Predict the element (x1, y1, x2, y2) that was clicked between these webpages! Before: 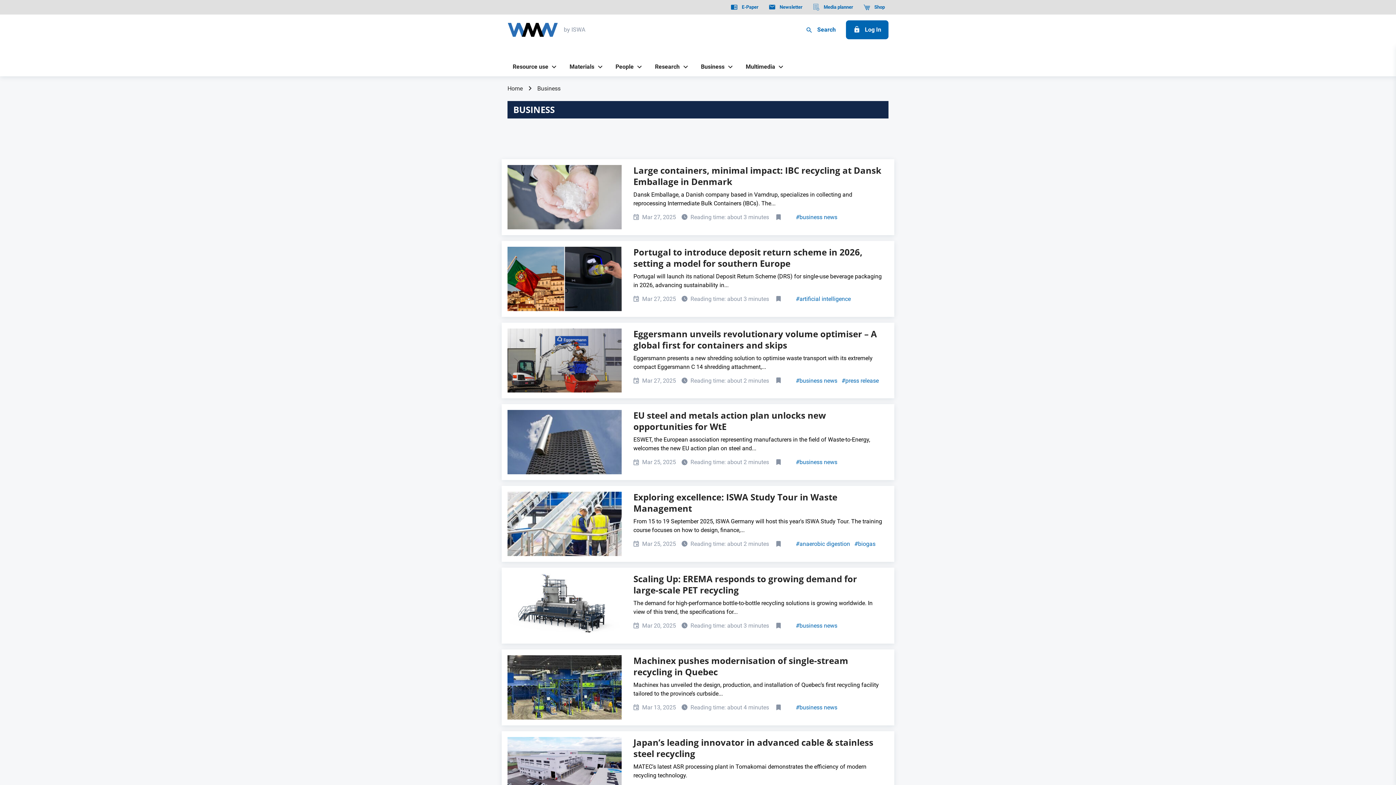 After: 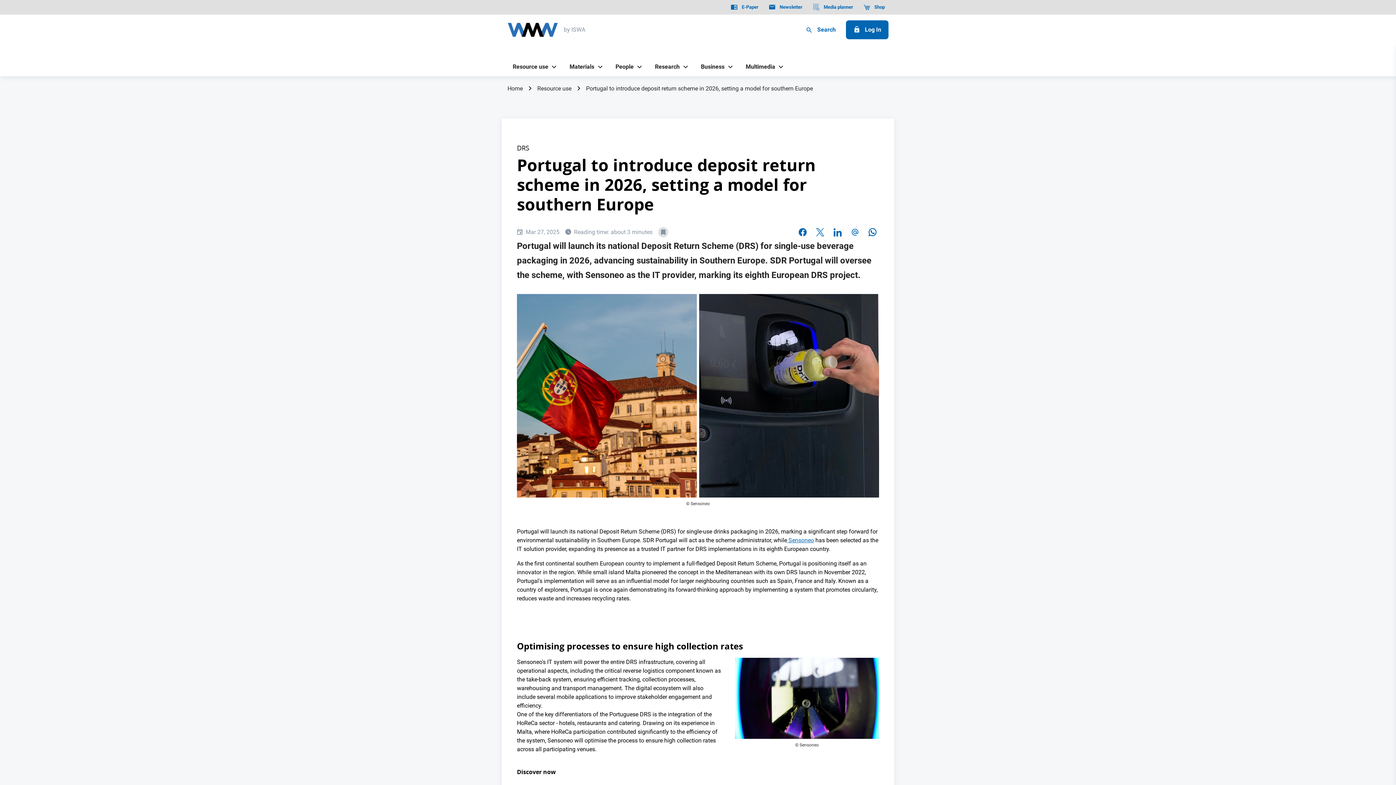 Action: label: Portugal to introduce deposit return scheme in 2026, setting a model for southern Europe bbox: (633, 246, 862, 269)